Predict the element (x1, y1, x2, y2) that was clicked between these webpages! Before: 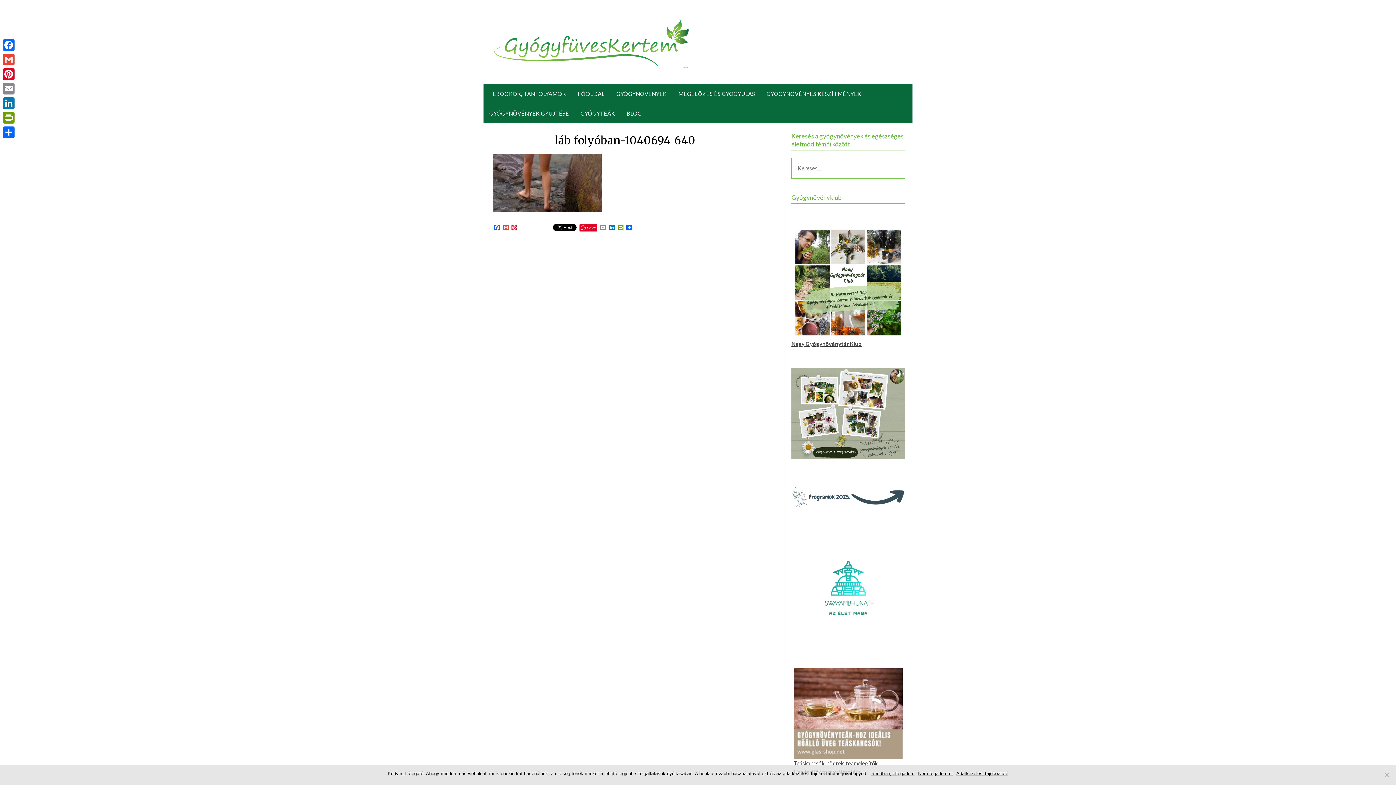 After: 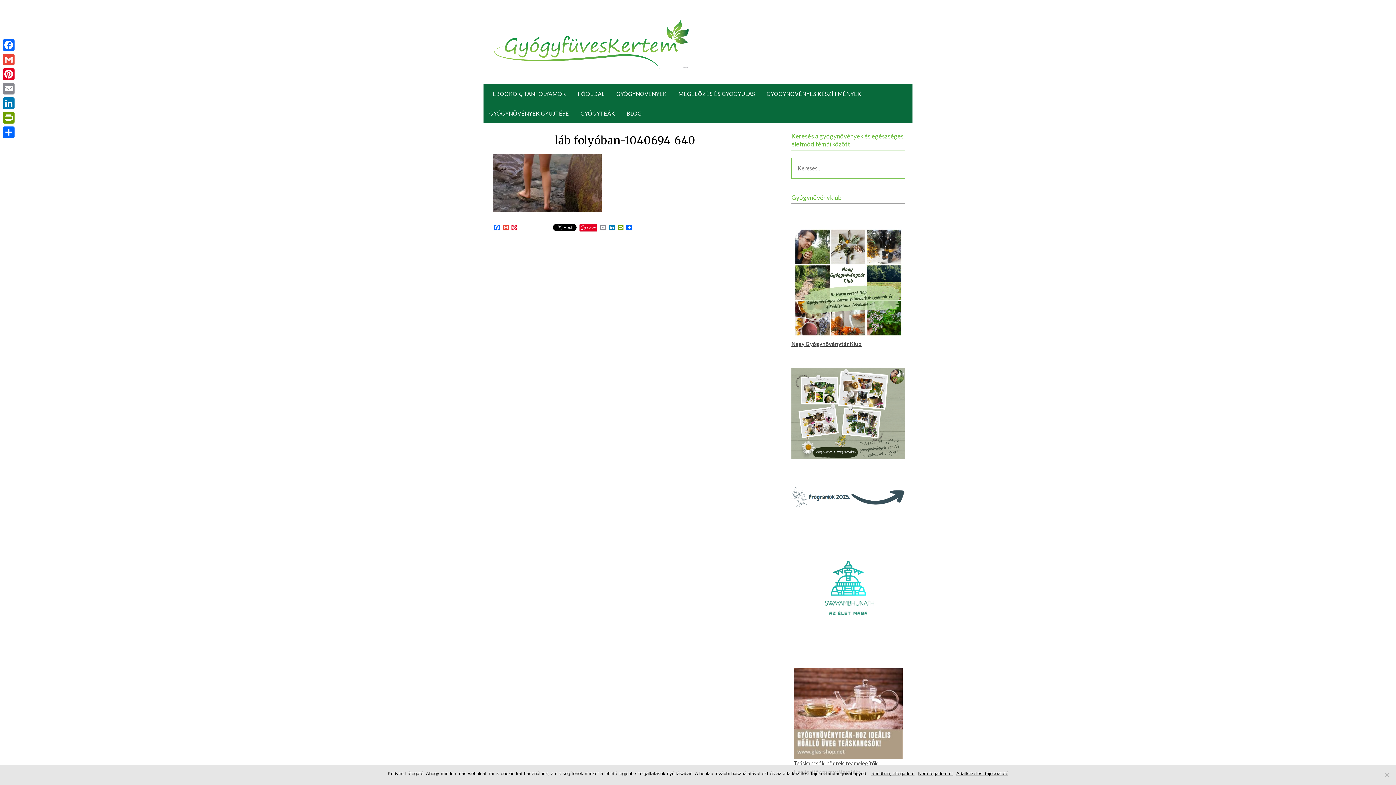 Action: bbox: (791, 368, 905, 459)